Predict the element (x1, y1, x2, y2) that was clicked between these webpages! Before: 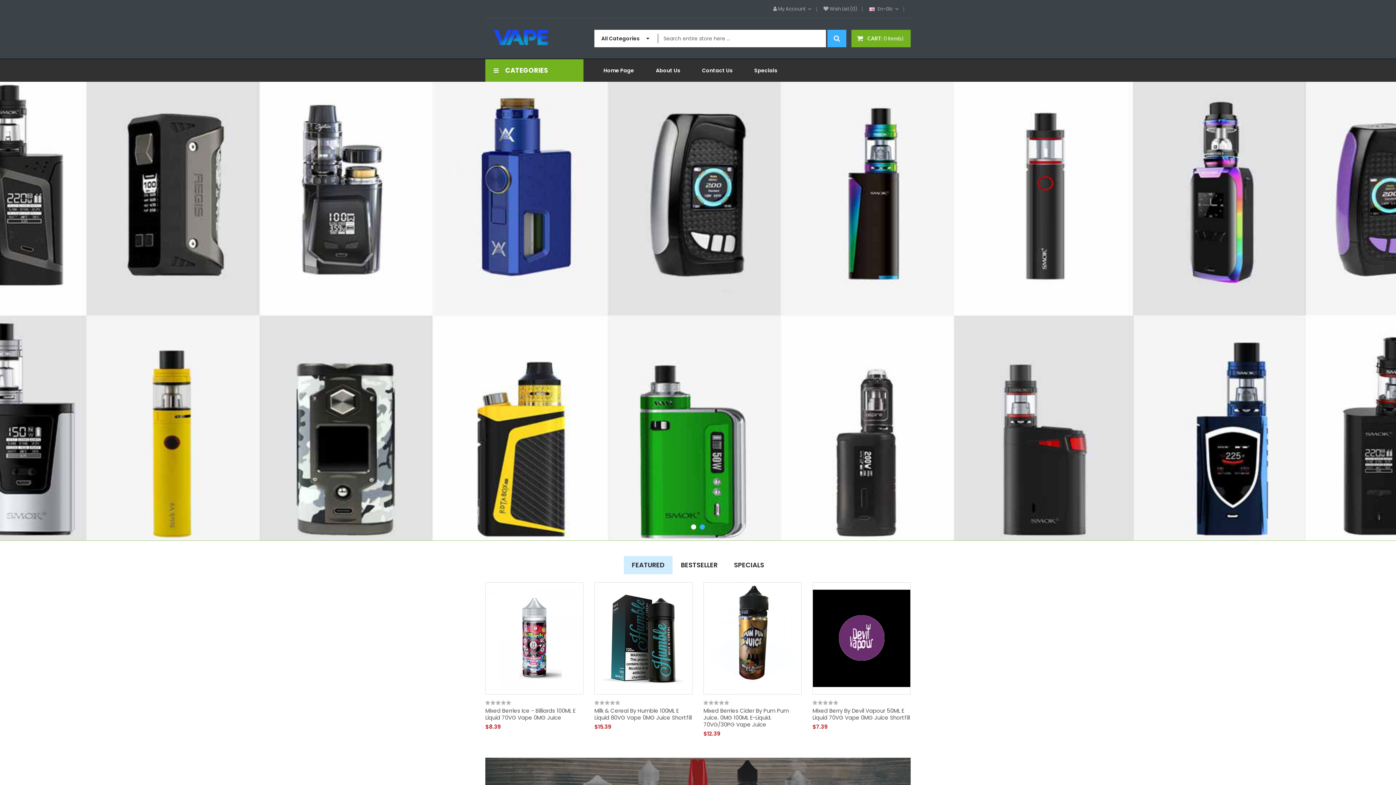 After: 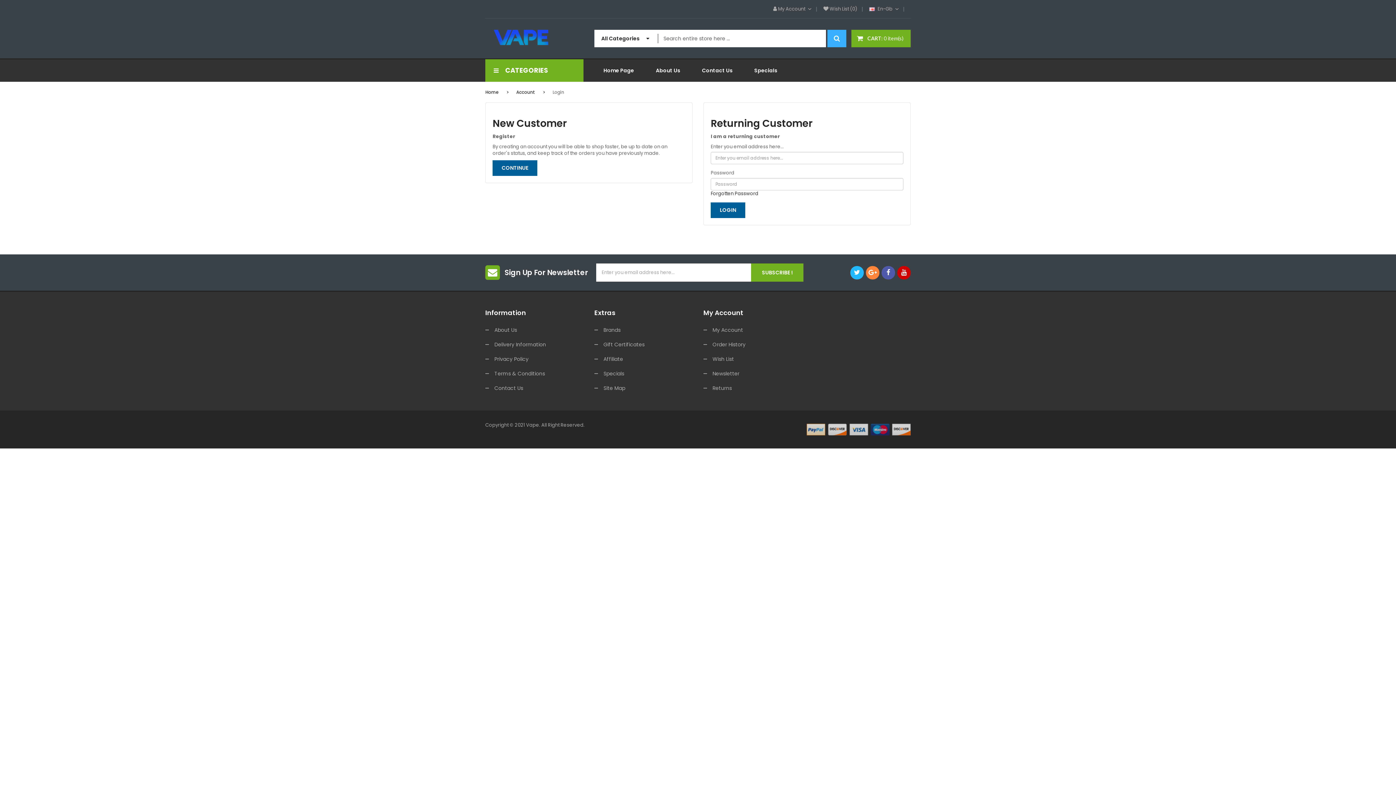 Action: bbox: (823, 0, 857, 18) label:  Wish List (0)